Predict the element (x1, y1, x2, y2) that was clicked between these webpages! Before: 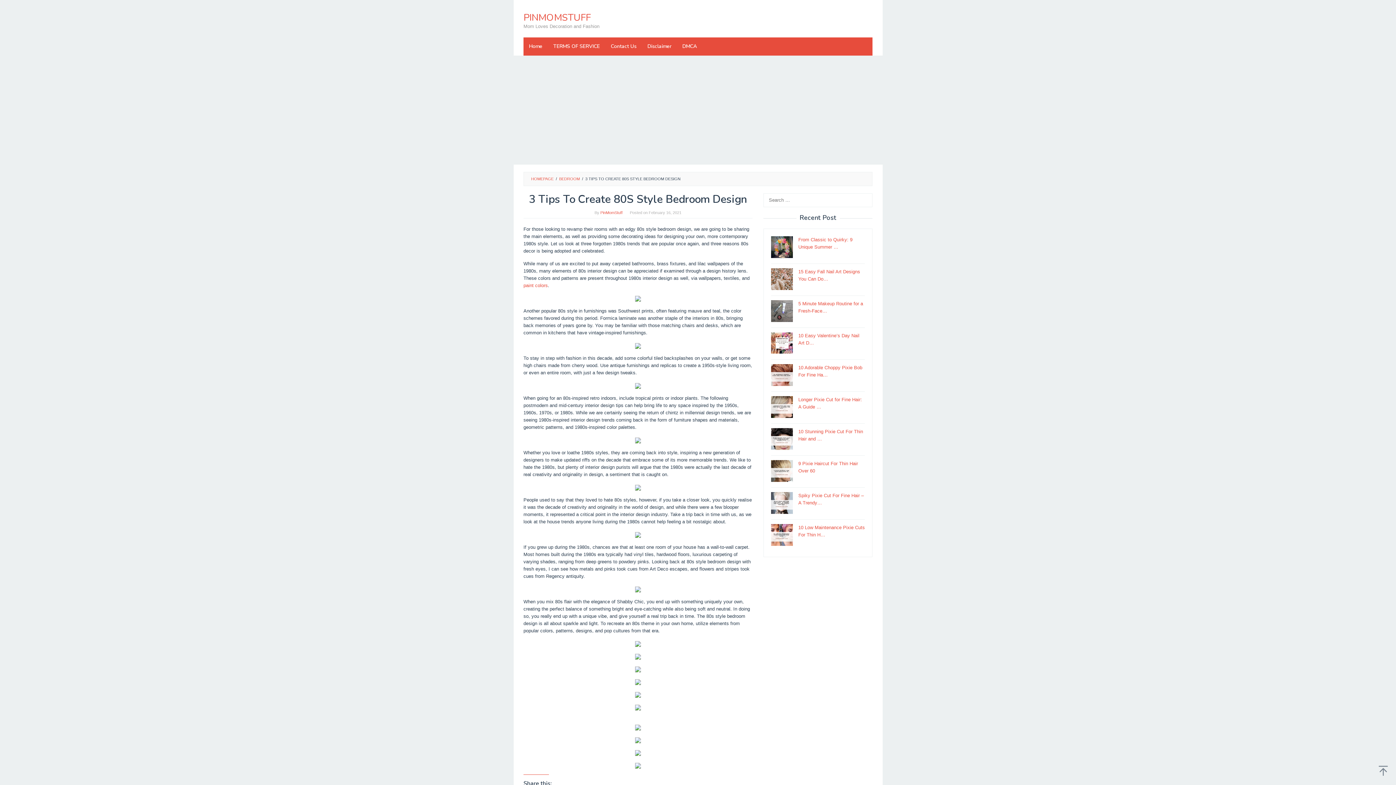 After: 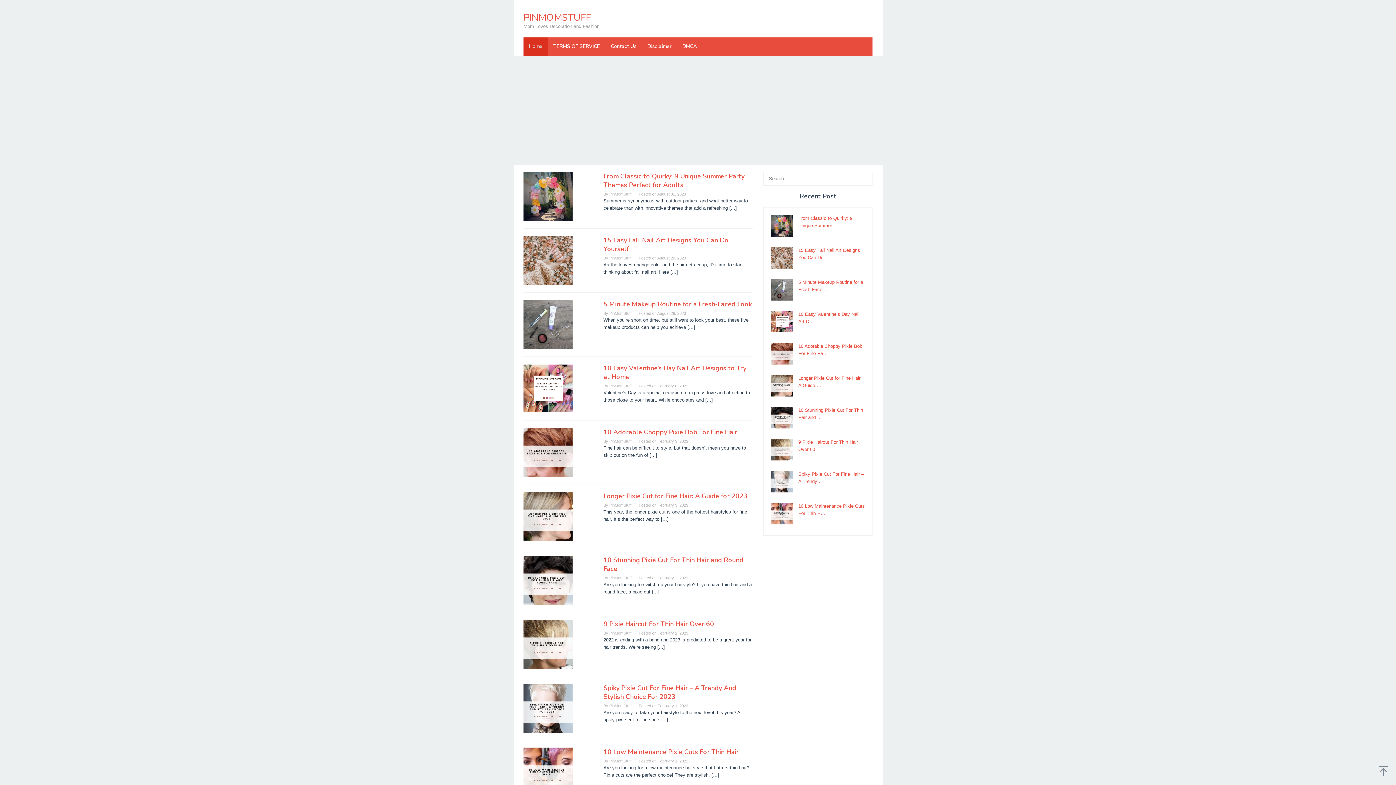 Action: bbox: (531, 176, 553, 181) label: HOMEPAGE